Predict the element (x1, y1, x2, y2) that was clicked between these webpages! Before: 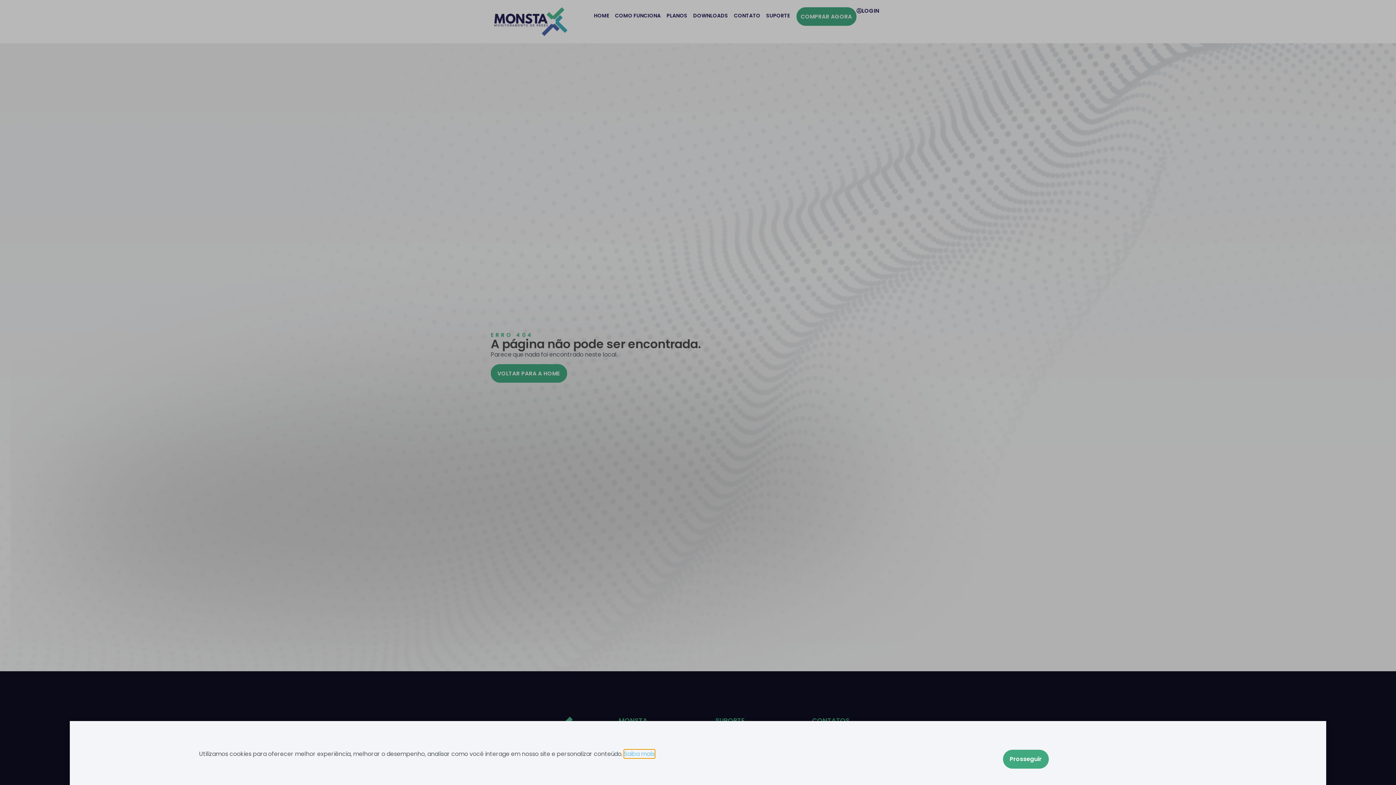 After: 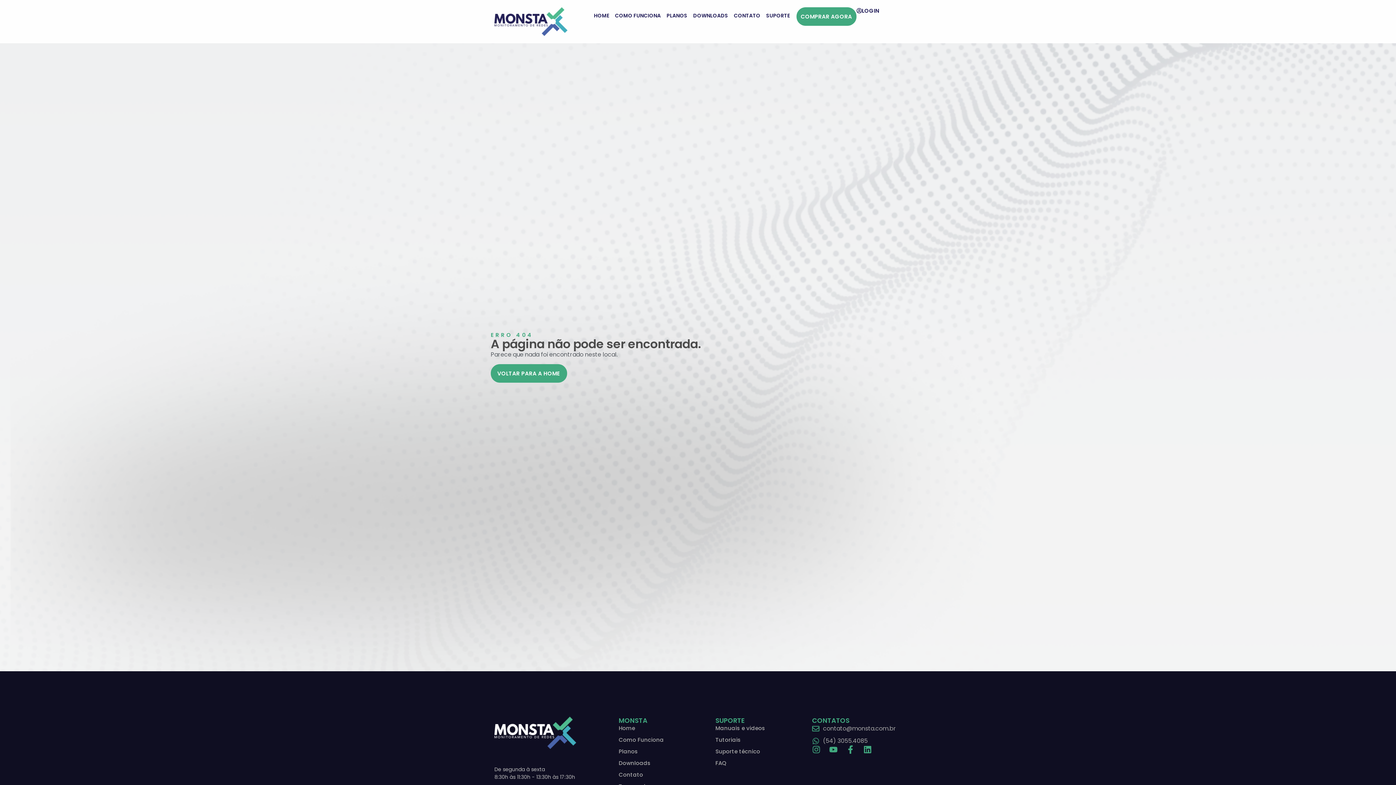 Action: bbox: (1021, 752, 1058, 767) label: Prosseguir